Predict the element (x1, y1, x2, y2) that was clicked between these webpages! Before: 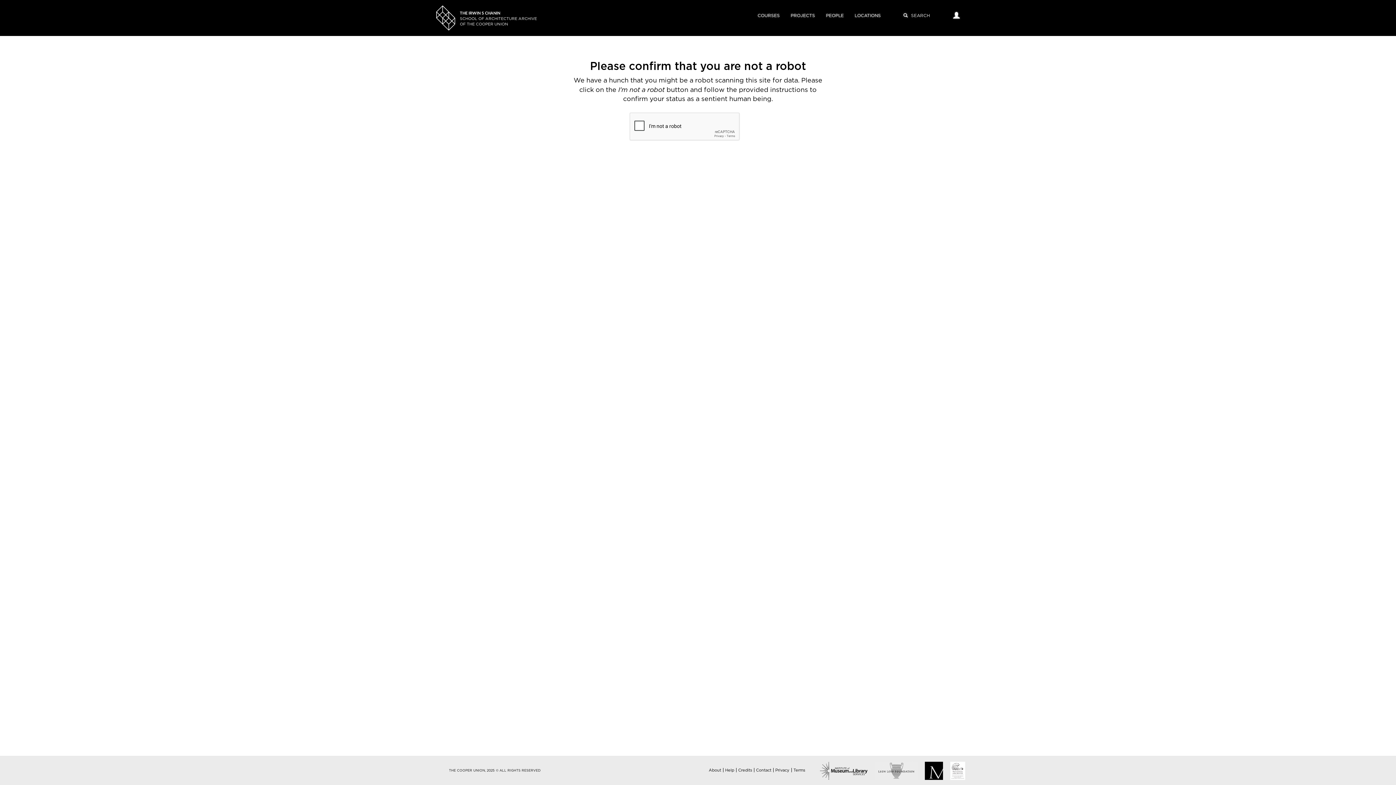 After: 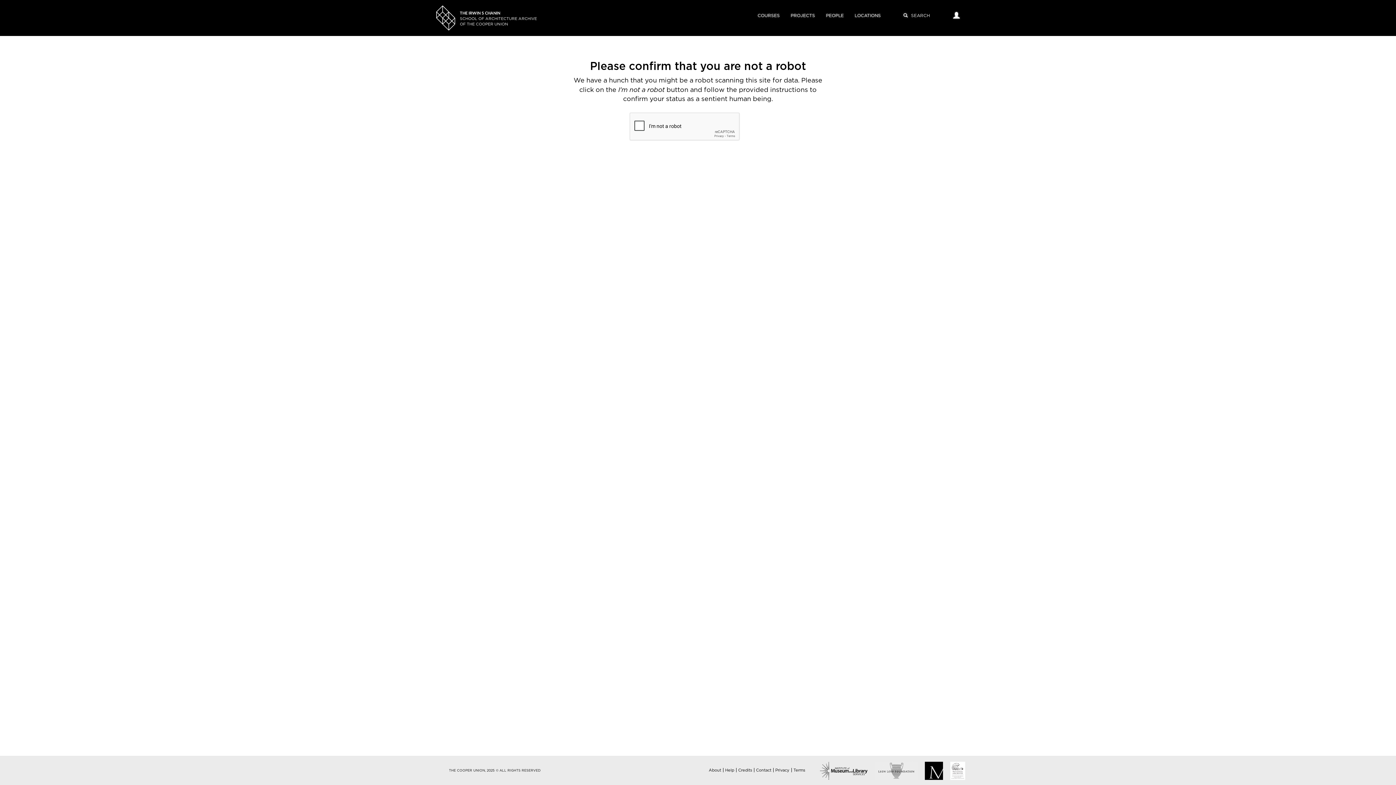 Action: bbox: (820, 5, 849, 26) label: PEOPLE